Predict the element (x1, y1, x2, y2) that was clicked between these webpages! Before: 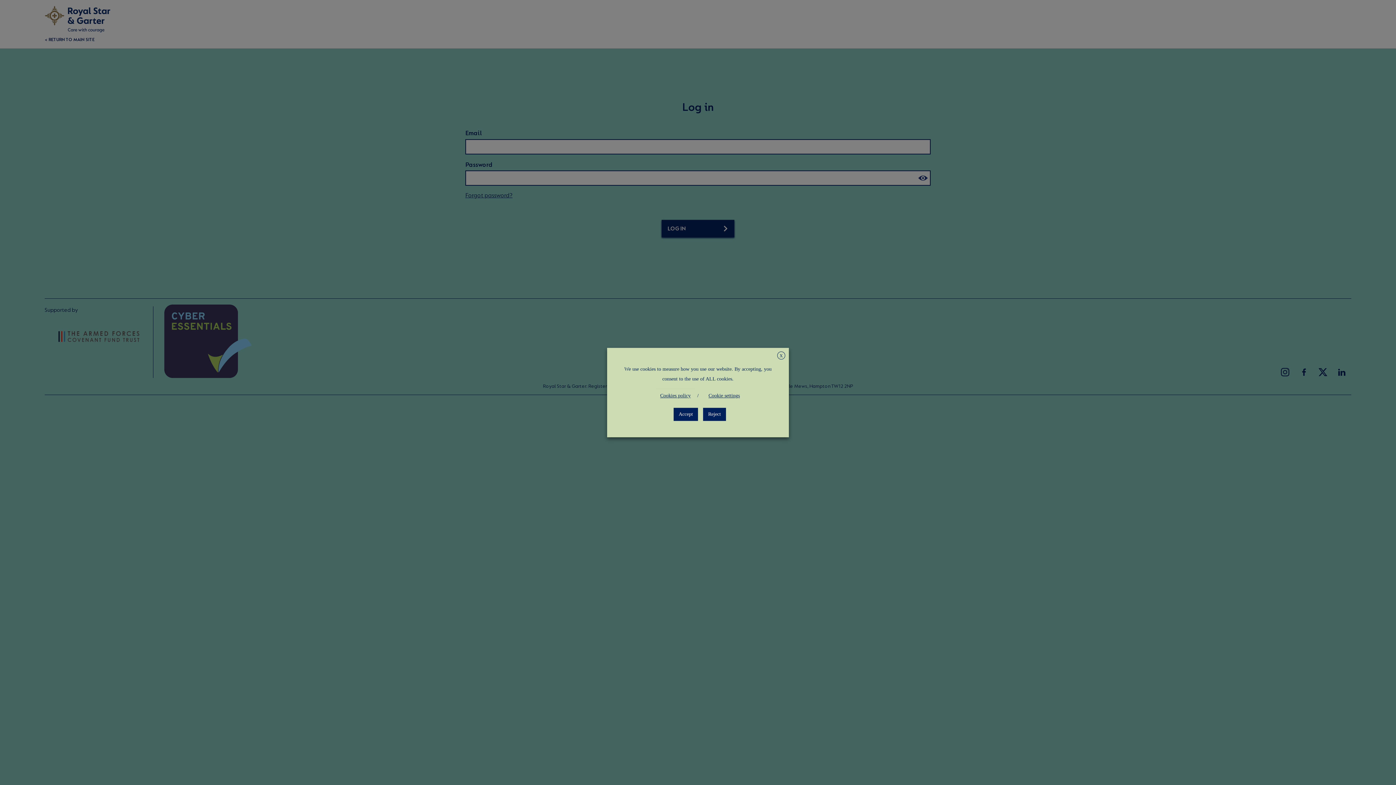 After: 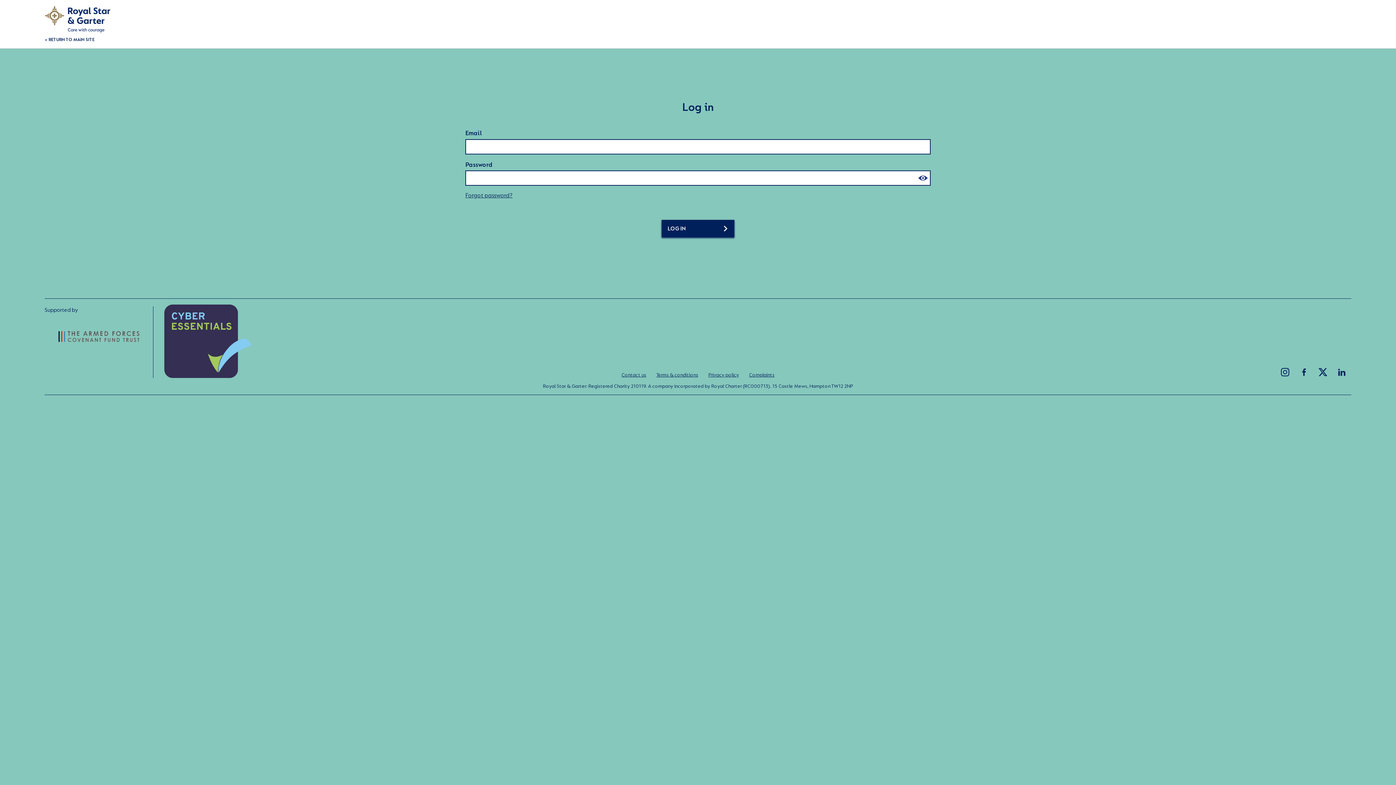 Action: label: Accept bbox: (673, 407, 698, 421)